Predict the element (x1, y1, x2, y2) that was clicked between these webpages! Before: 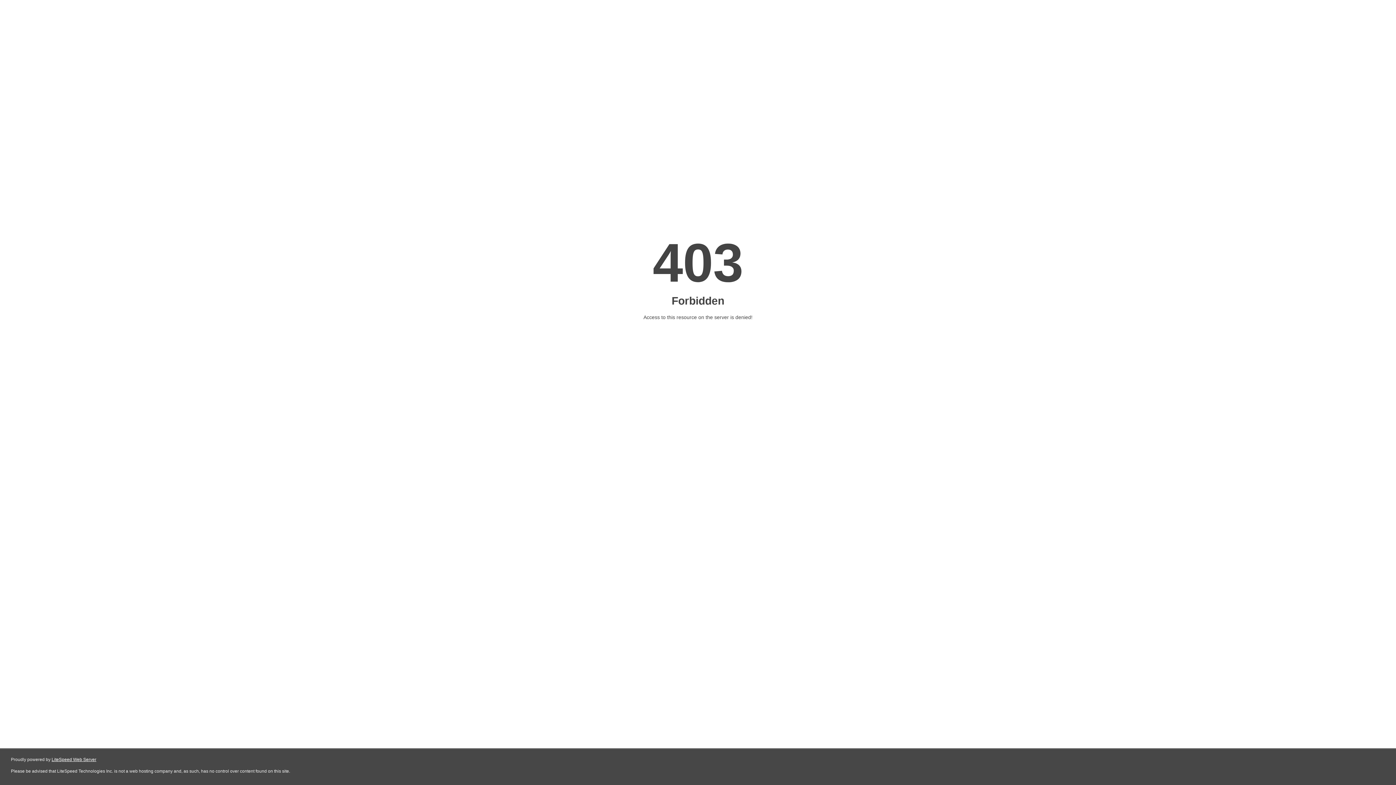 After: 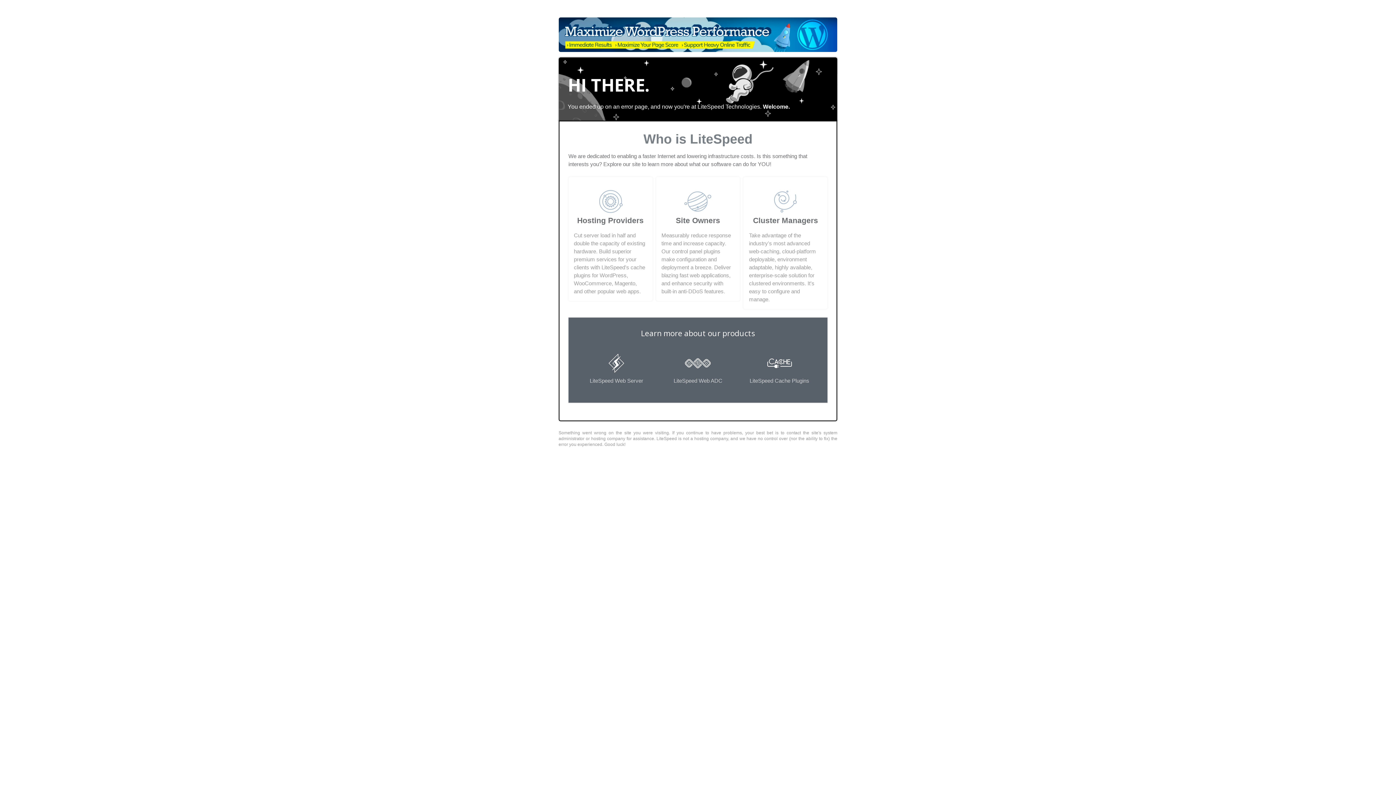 Action: bbox: (51, 757, 96, 762) label: LiteSpeed Web Server